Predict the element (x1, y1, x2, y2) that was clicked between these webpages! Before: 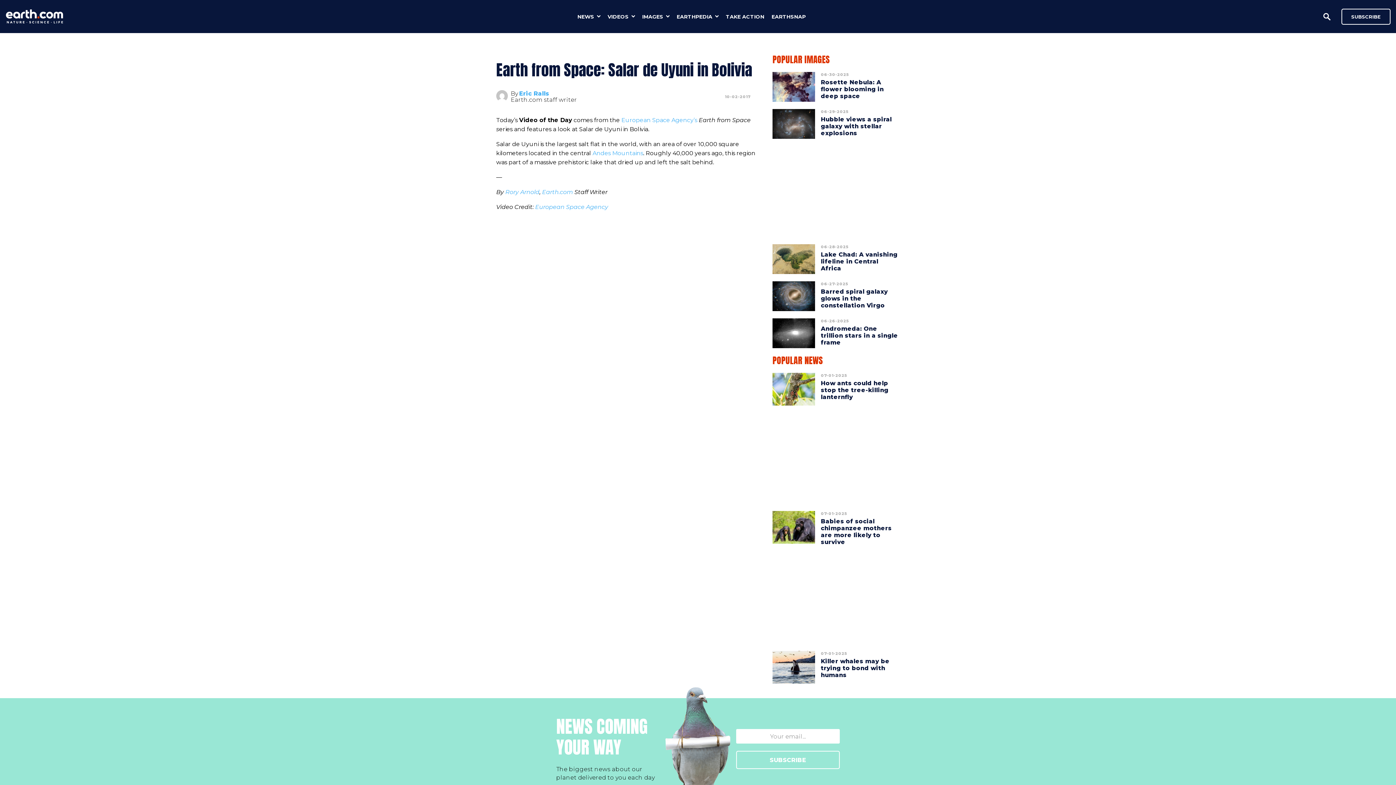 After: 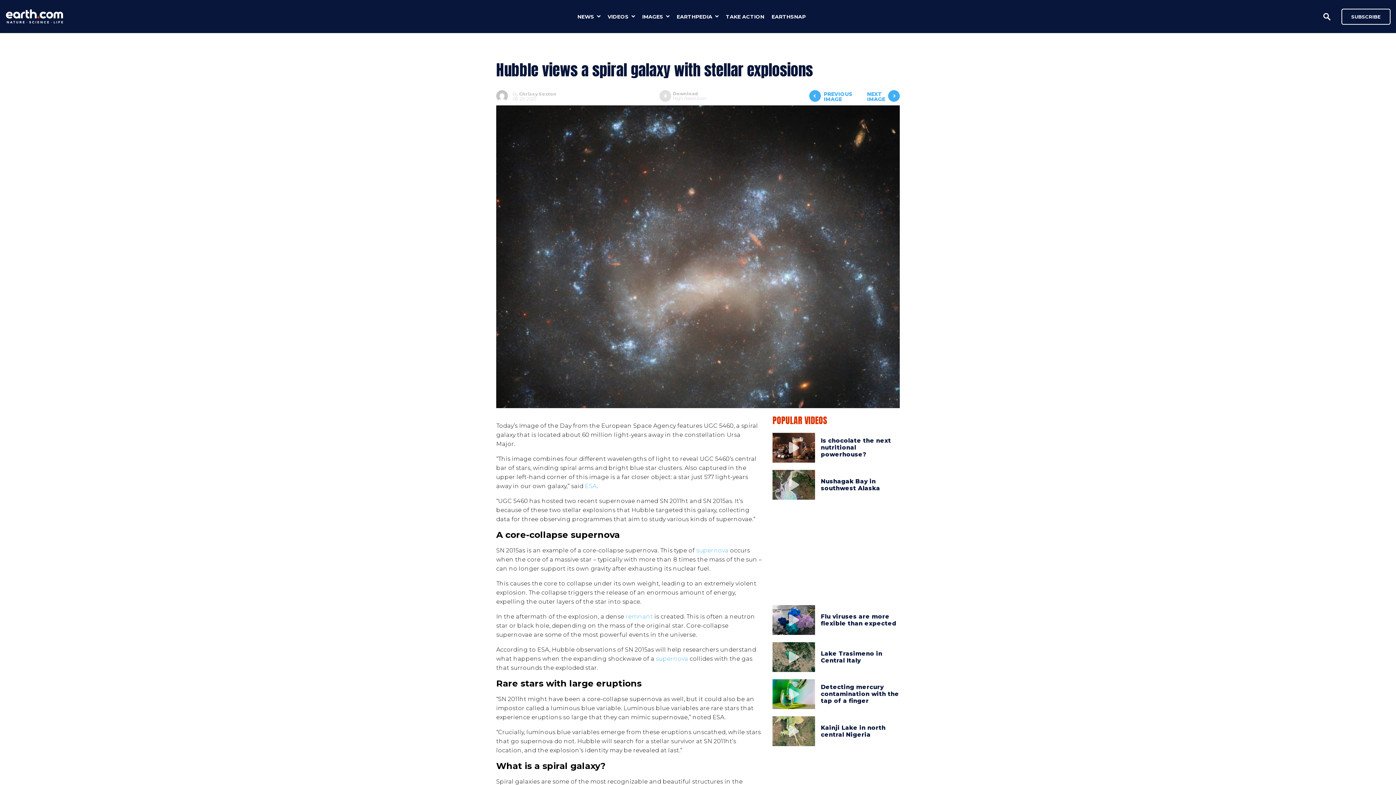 Action: bbox: (772, 109, 815, 138)